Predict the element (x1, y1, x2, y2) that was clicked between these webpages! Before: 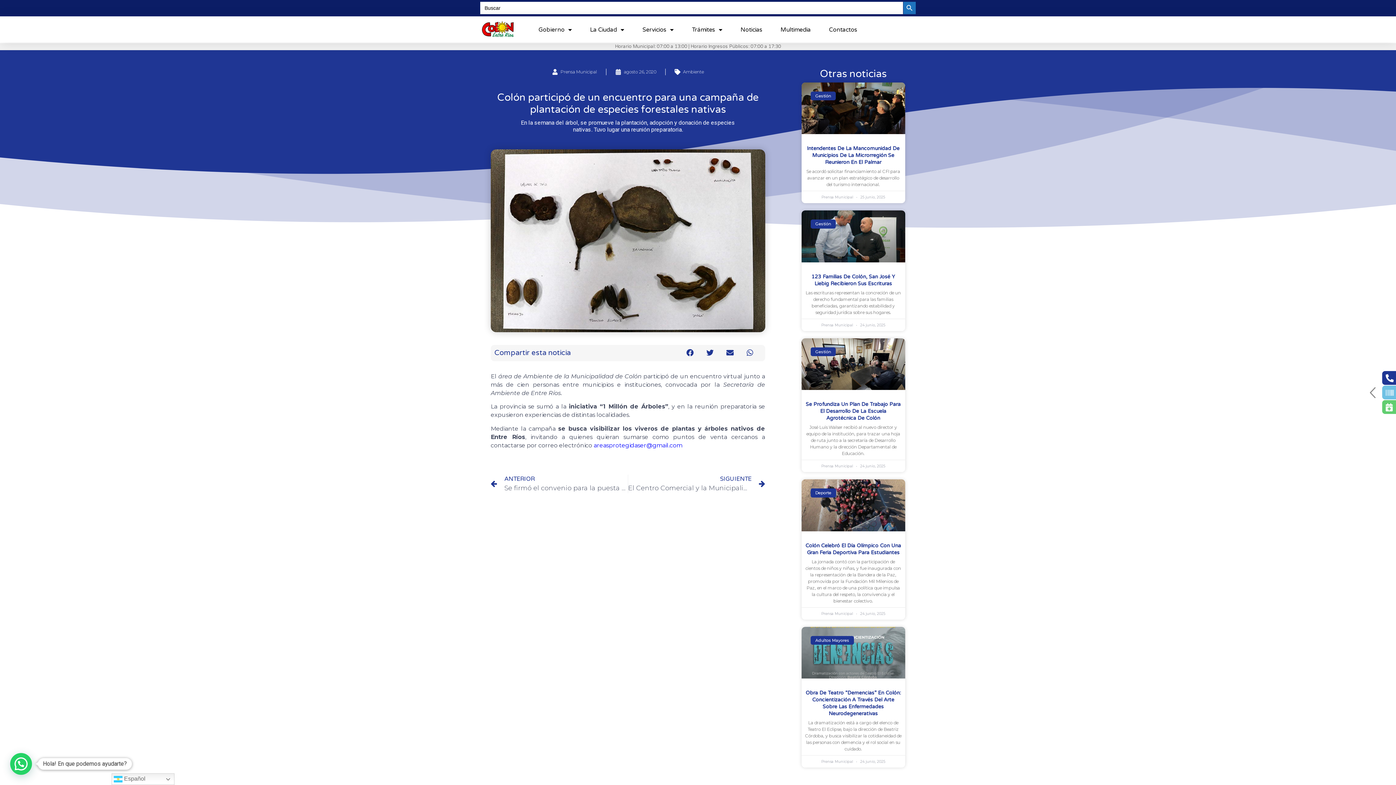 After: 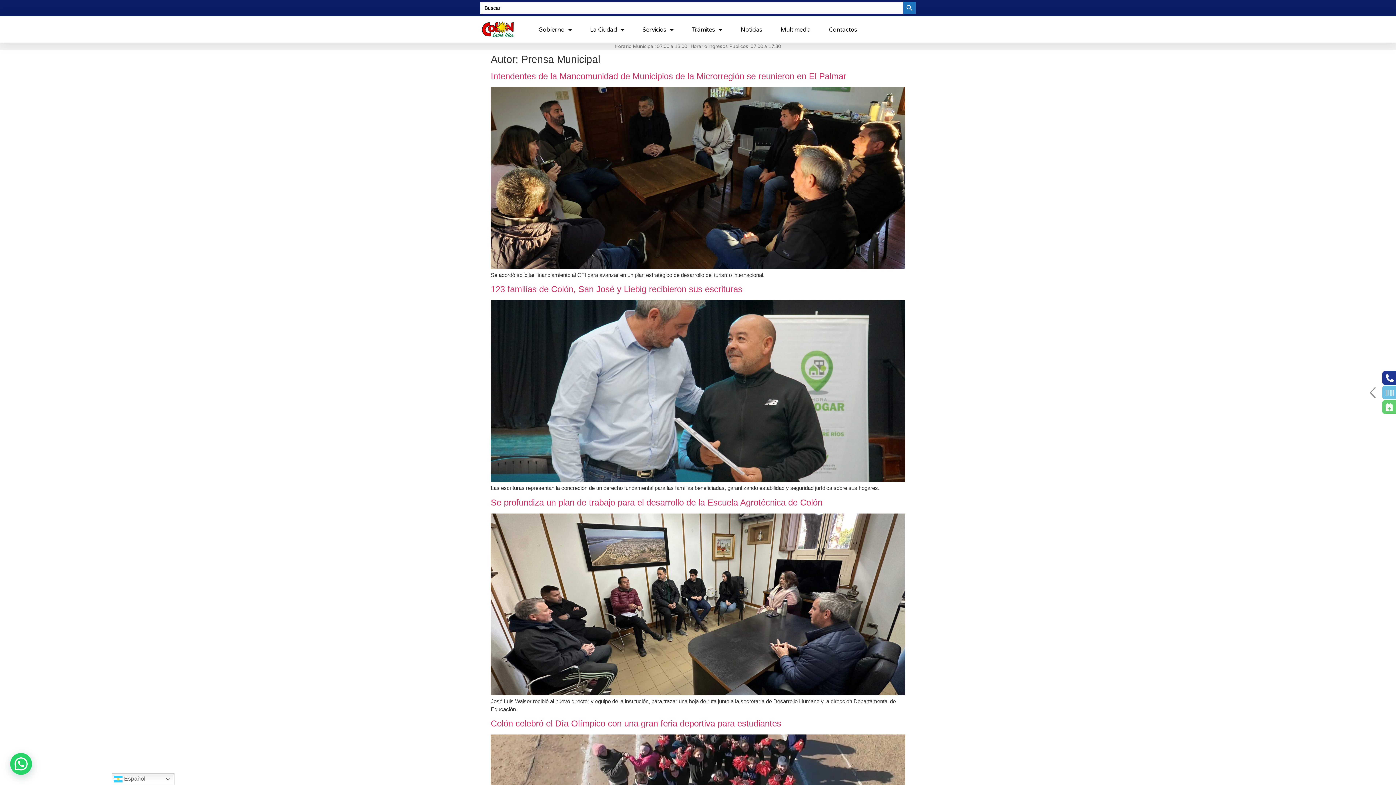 Action: bbox: (552, 68, 597, 75) label: Prensa Municipal